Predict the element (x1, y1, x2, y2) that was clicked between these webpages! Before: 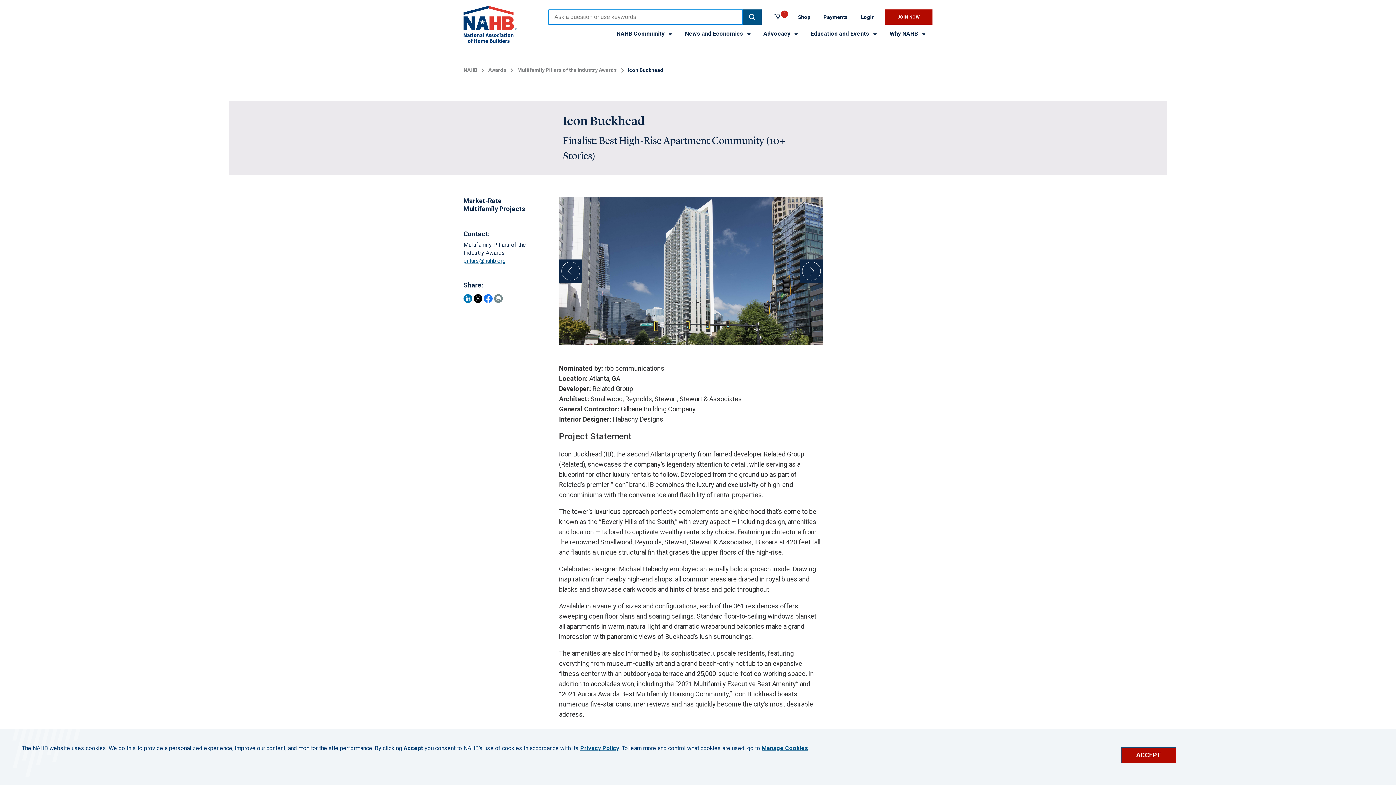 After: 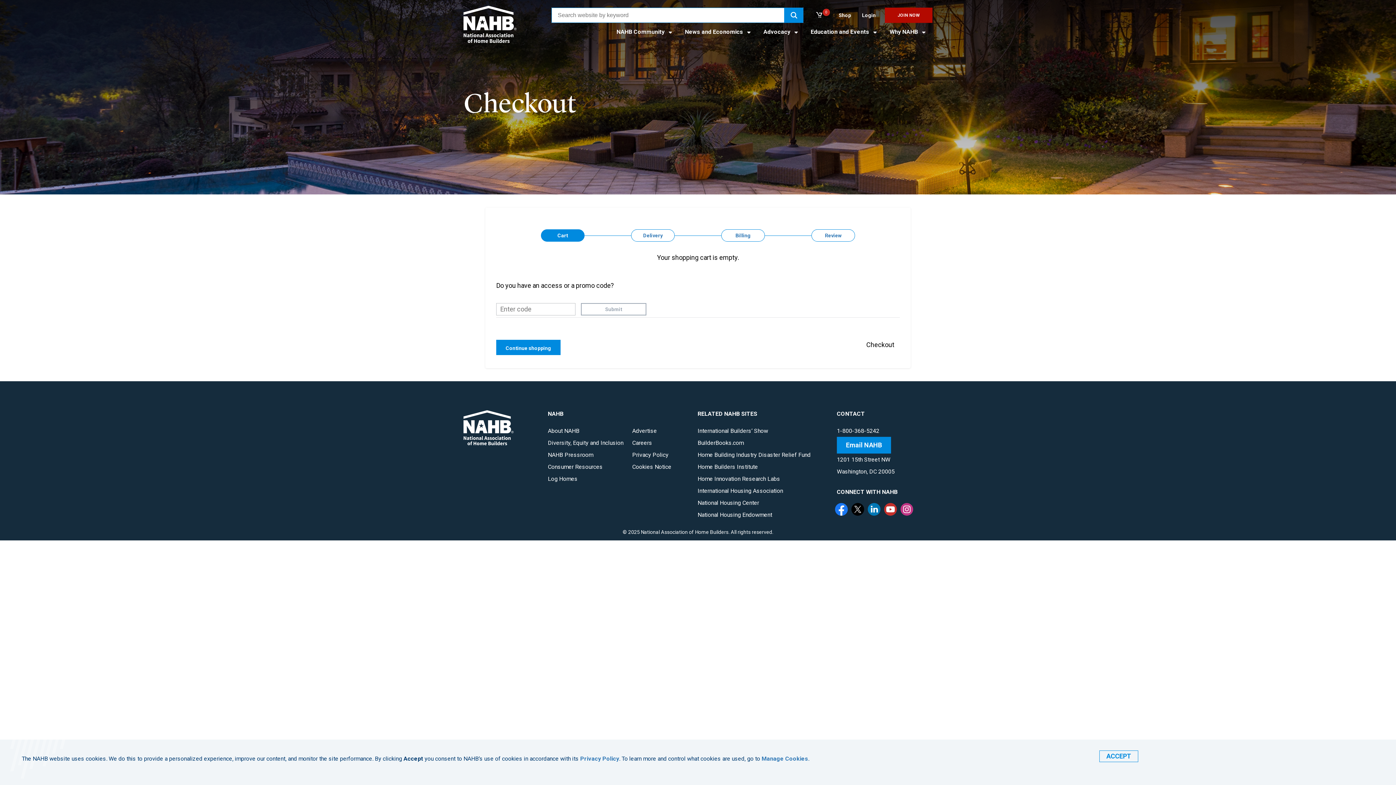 Action: bbox: (771, 9, 791, 23) label: 0